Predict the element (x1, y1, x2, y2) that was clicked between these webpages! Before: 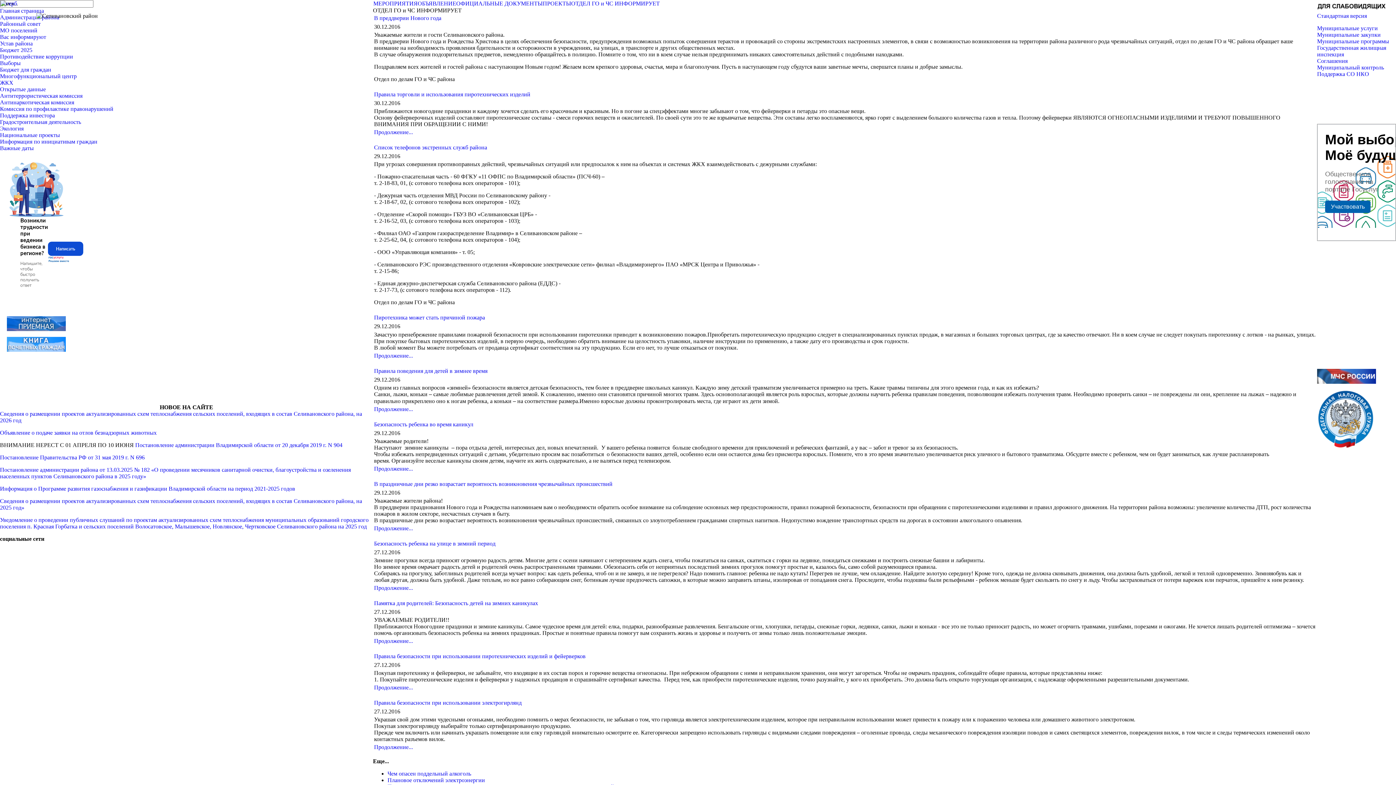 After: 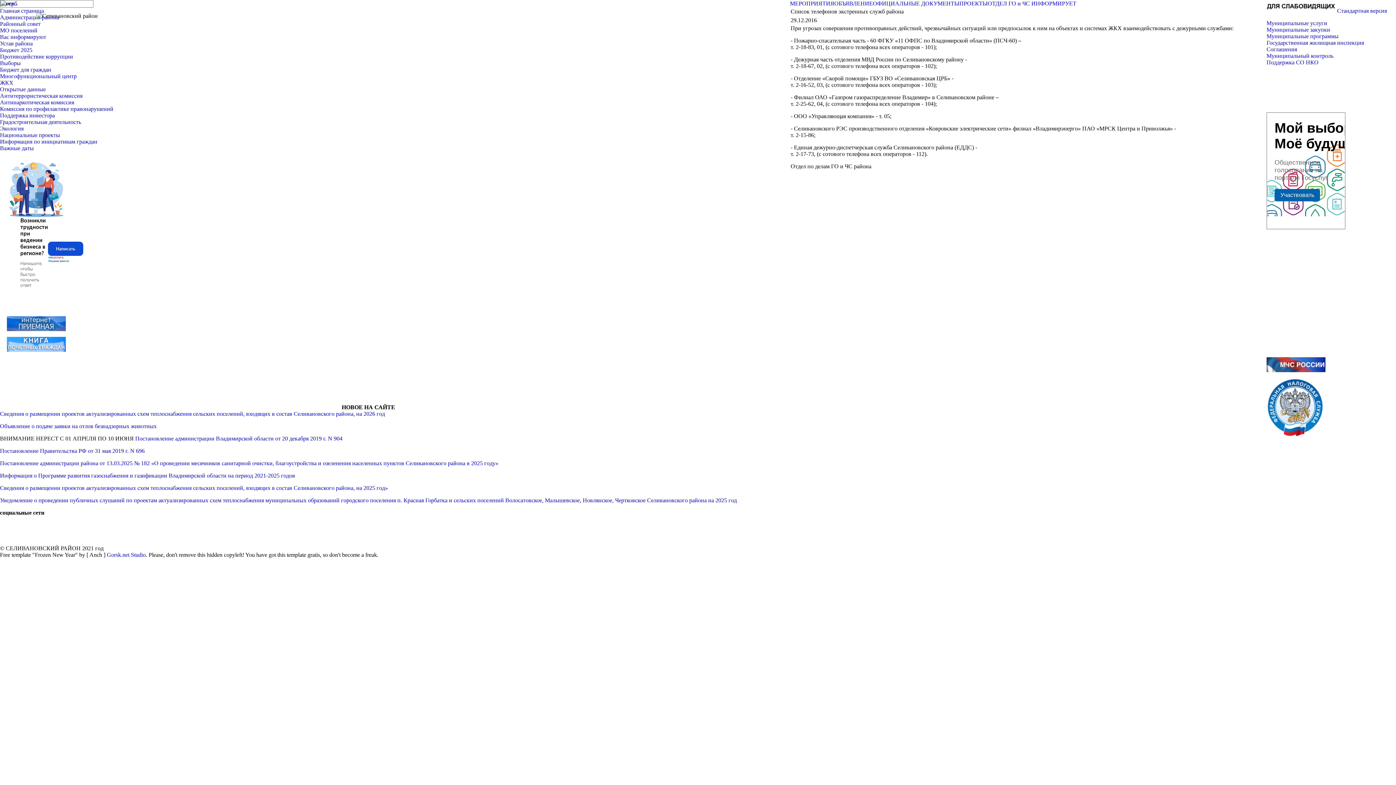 Action: label: Список телефонов экстренных служб района bbox: (374, 144, 487, 150)